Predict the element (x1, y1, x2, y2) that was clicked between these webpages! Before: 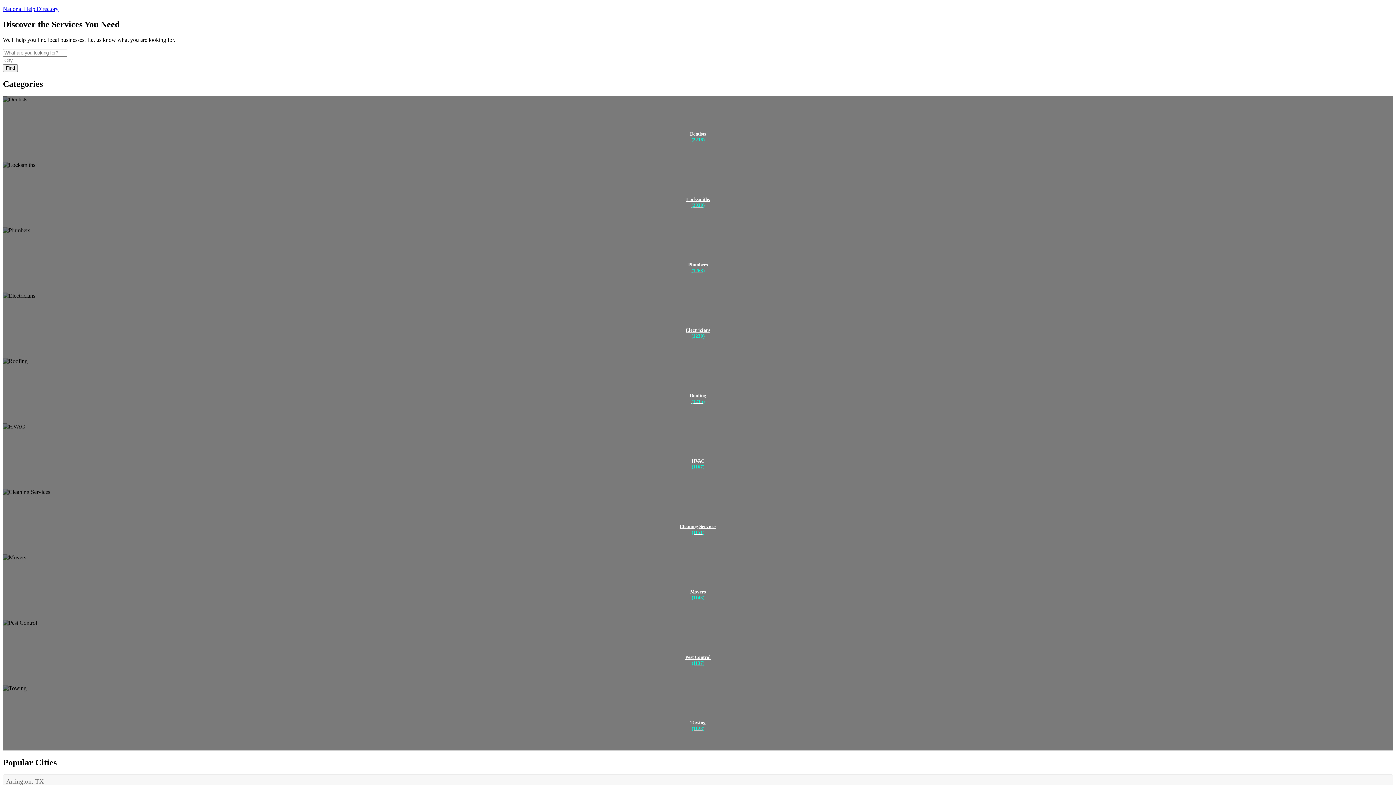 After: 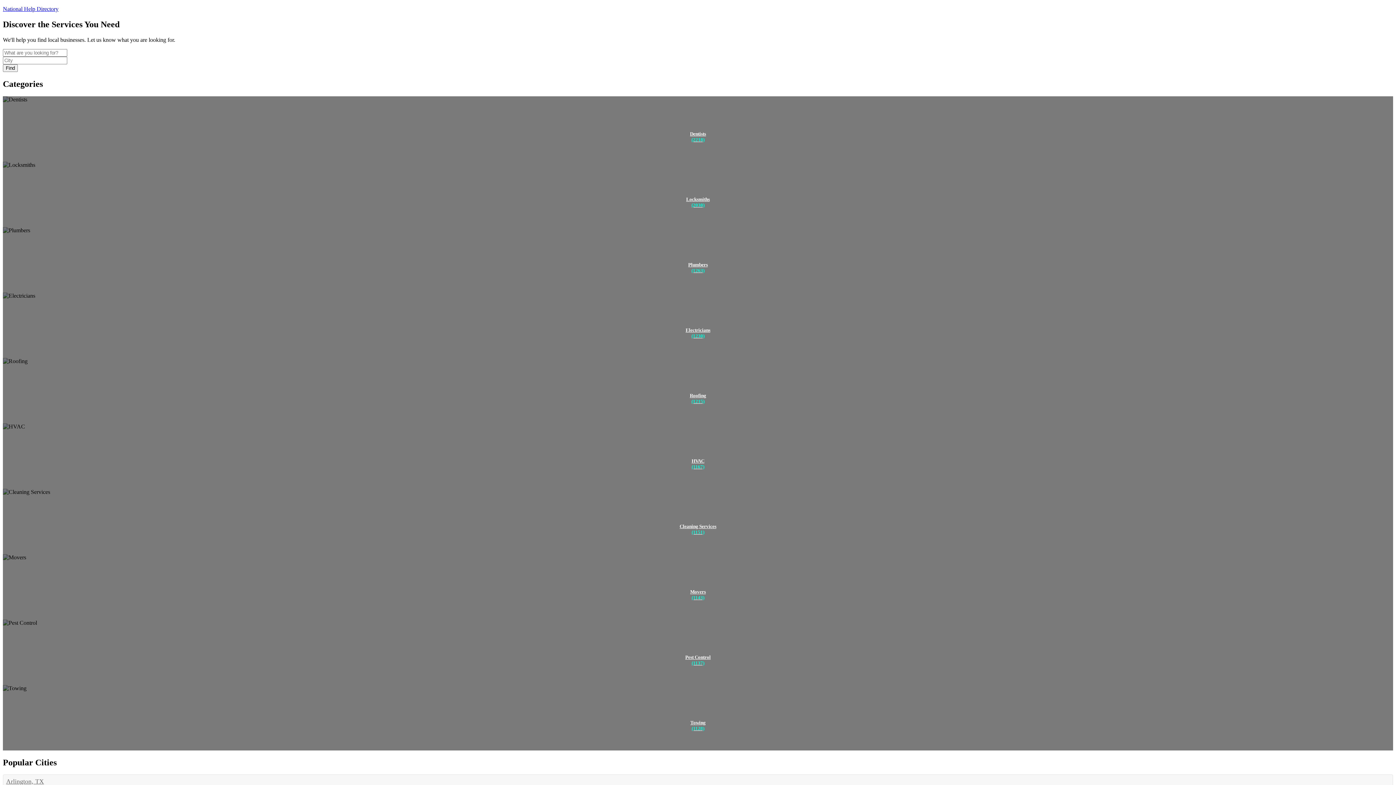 Action: bbox: (2, 619, 1393, 685)